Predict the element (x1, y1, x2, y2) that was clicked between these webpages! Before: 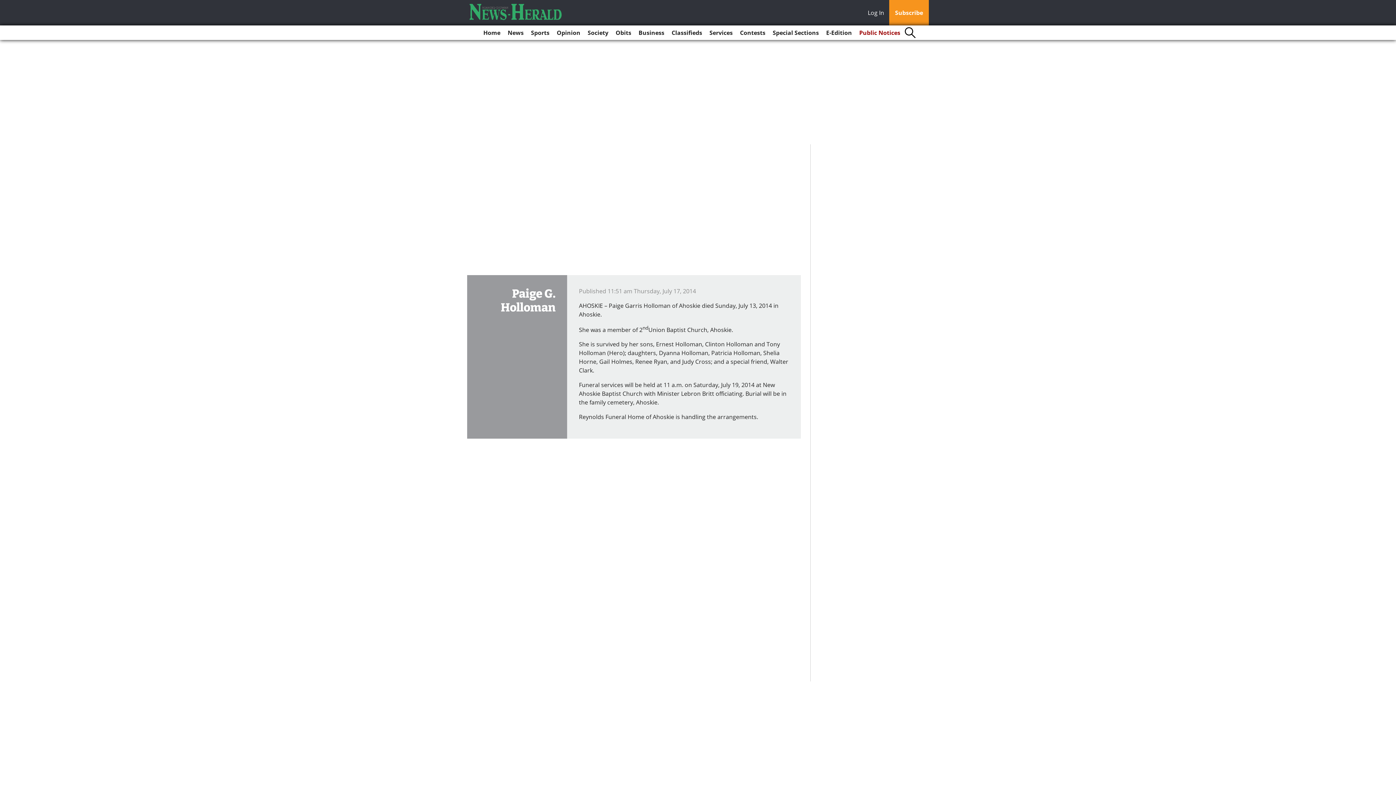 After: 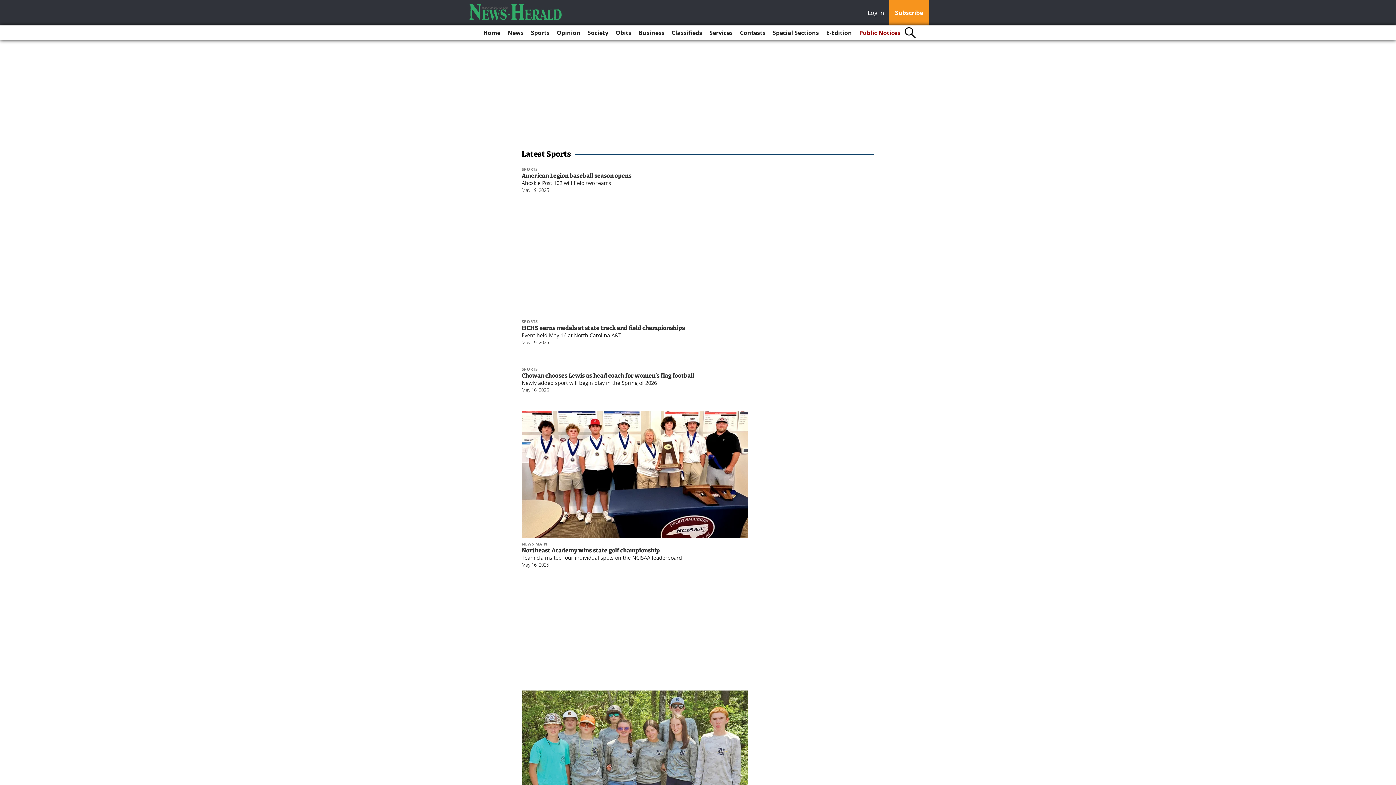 Action: bbox: (528, 25, 552, 40) label: Sports